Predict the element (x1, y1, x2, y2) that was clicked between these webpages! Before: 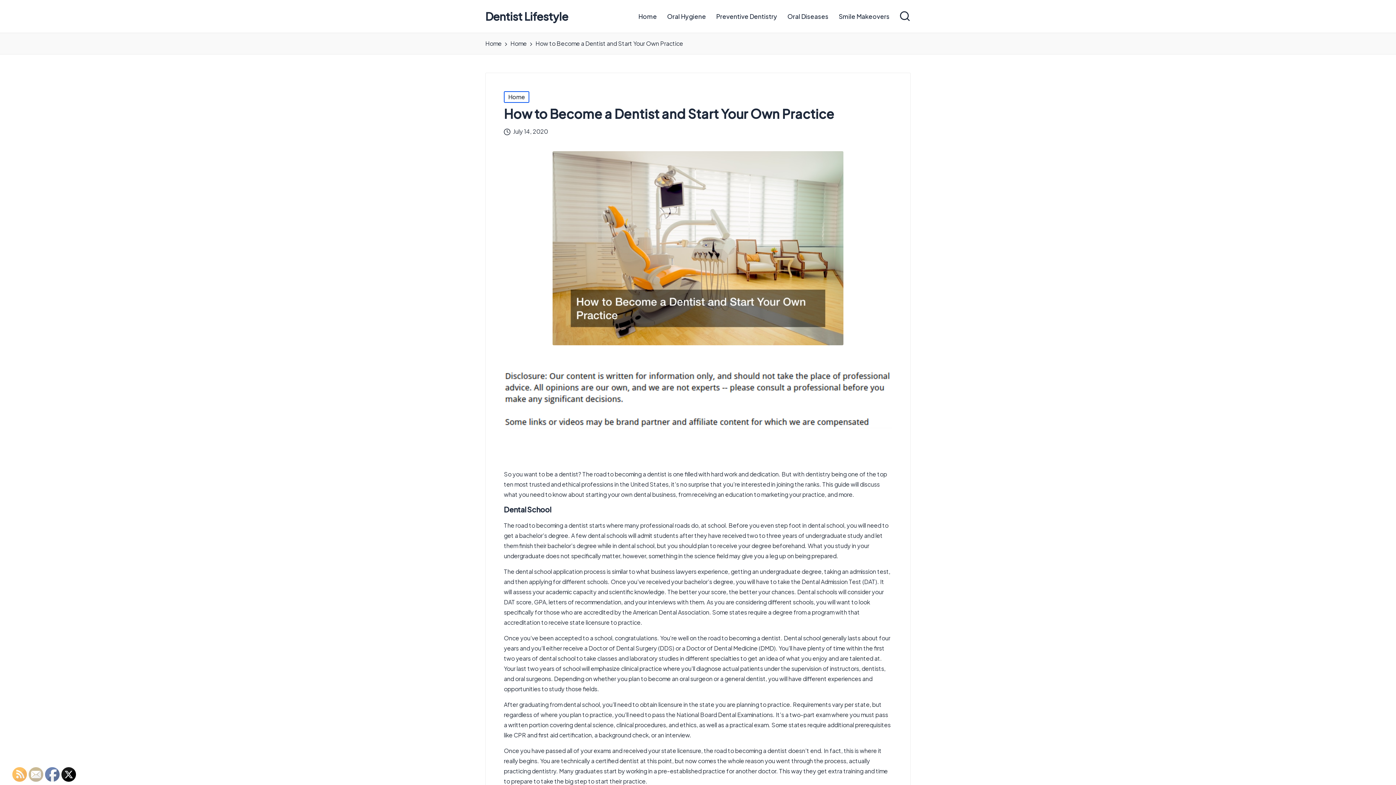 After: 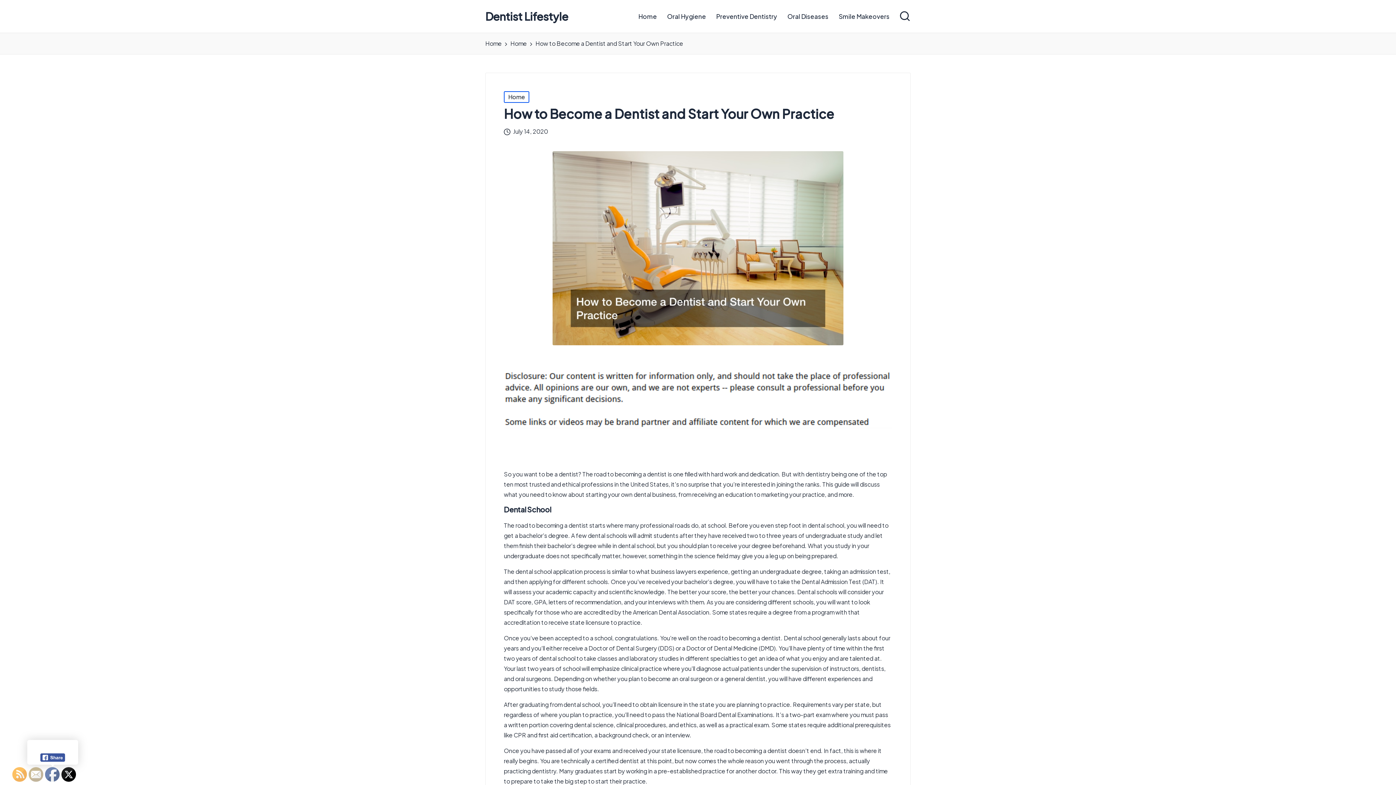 Action: bbox: (45, 768, 60, 782)